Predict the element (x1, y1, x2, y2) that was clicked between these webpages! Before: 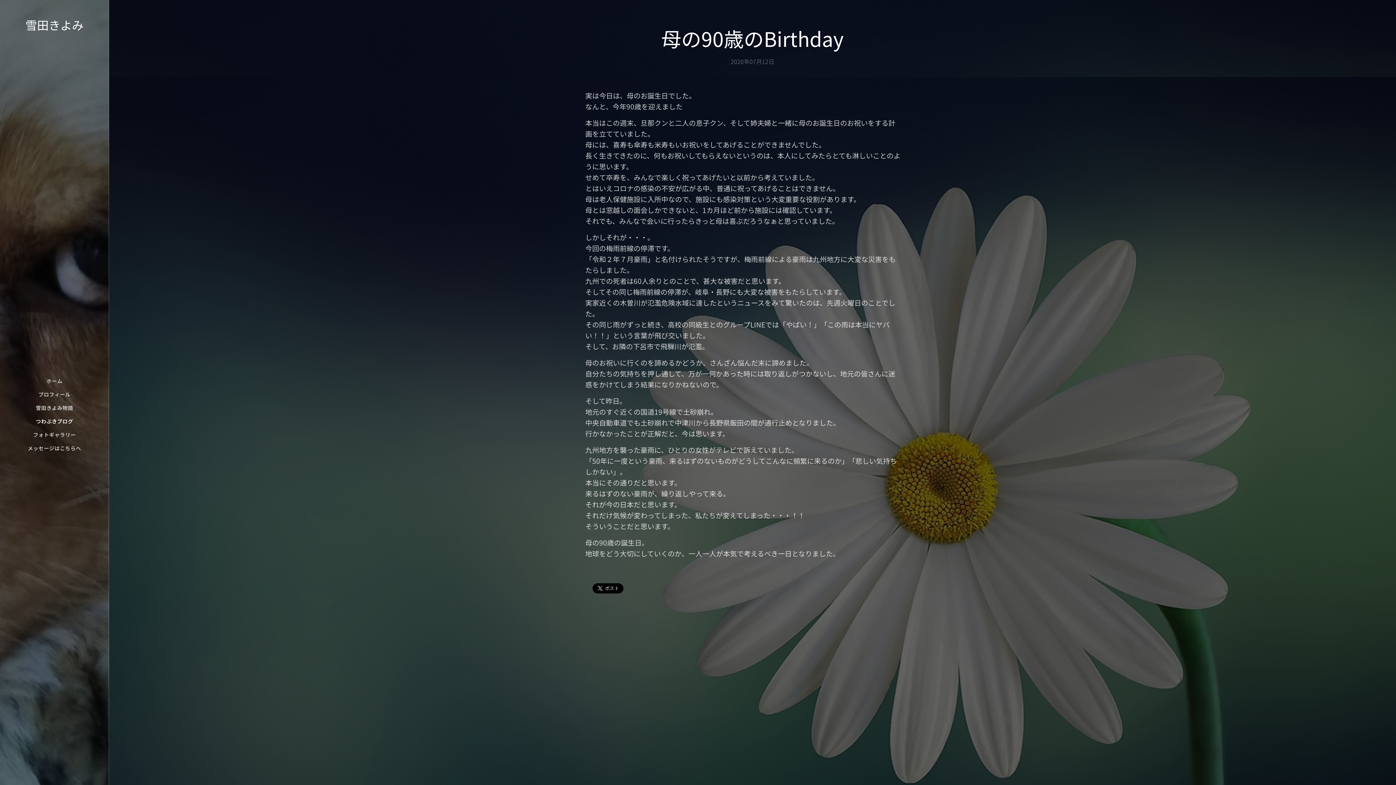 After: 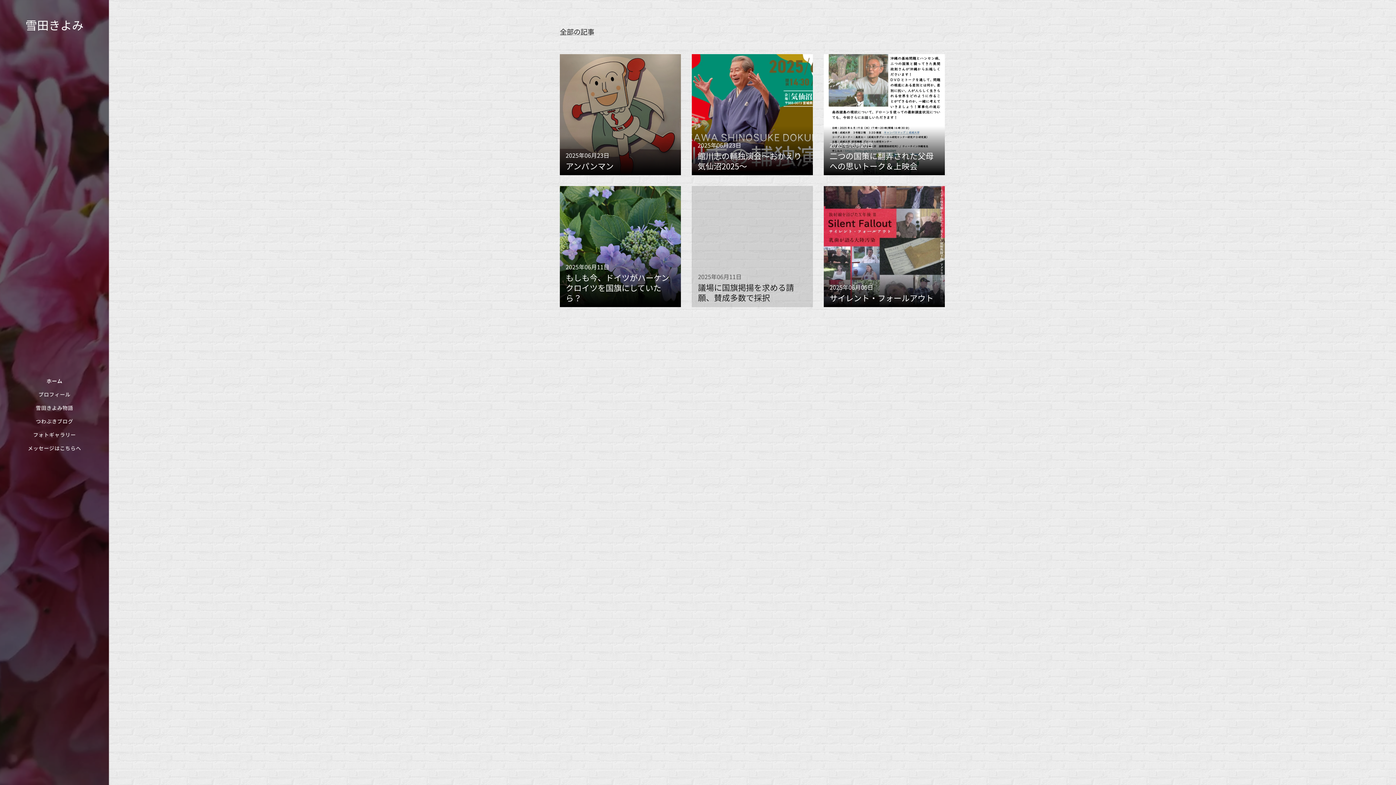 Action: bbox: (10, 14, 98, 33) label: 雪田きよみ